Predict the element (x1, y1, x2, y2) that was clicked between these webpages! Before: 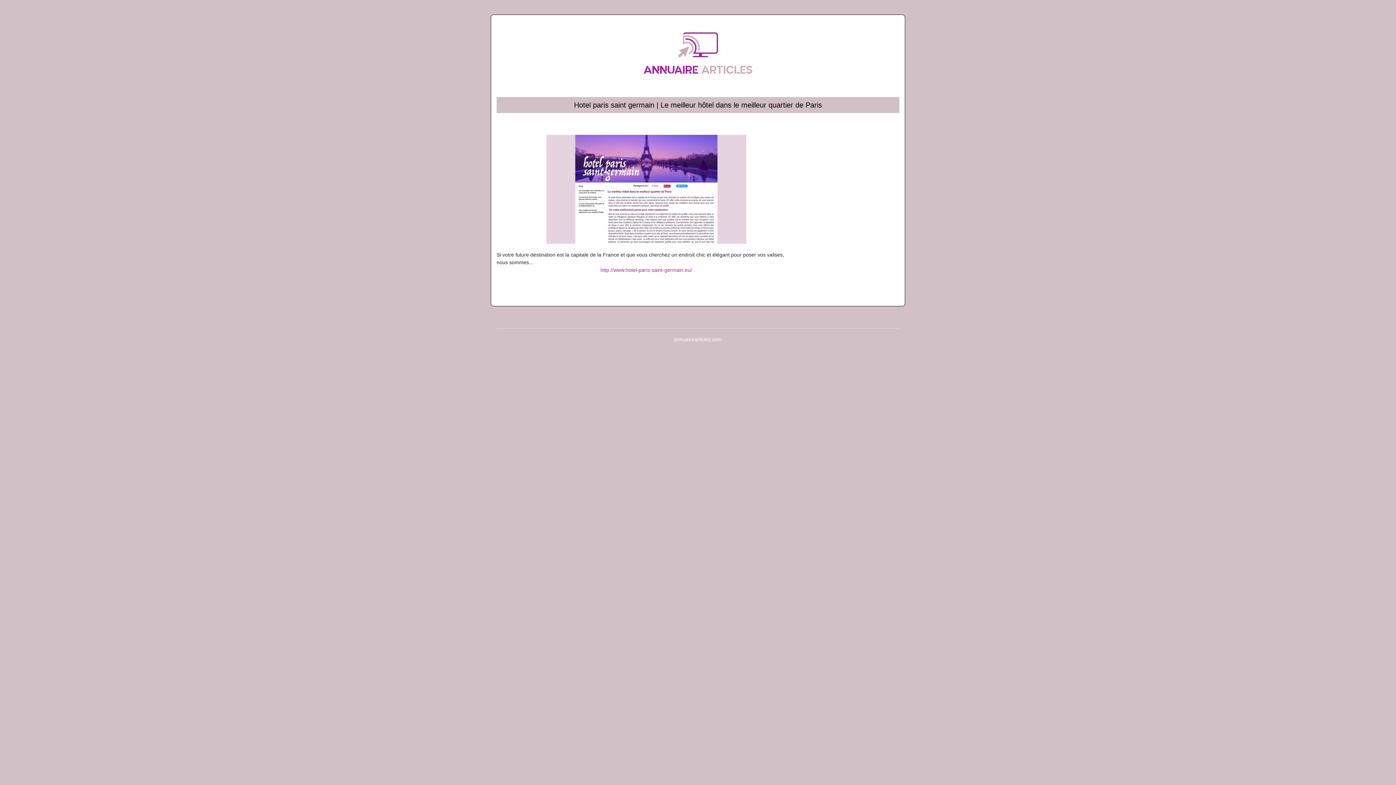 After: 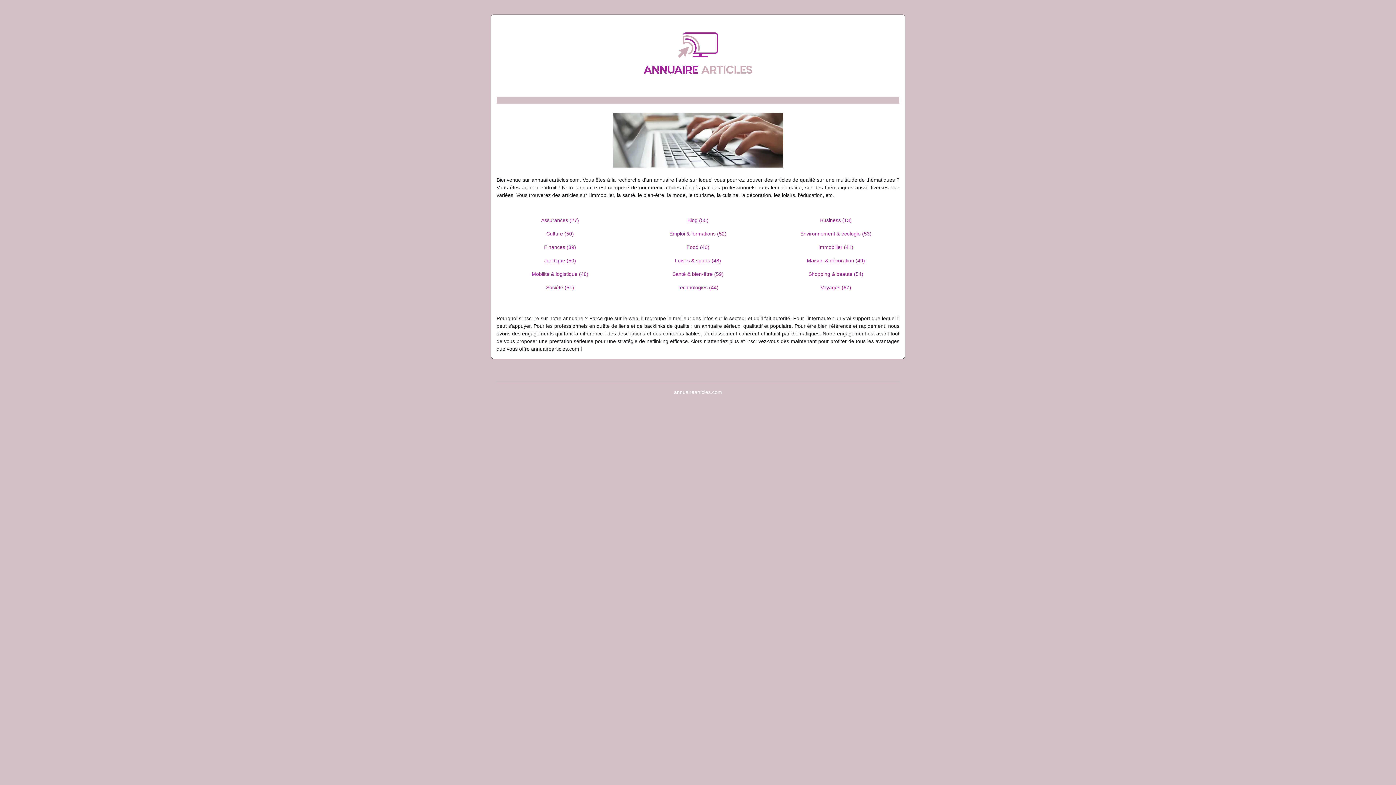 Action: bbox: (634, 49, 761, 55)